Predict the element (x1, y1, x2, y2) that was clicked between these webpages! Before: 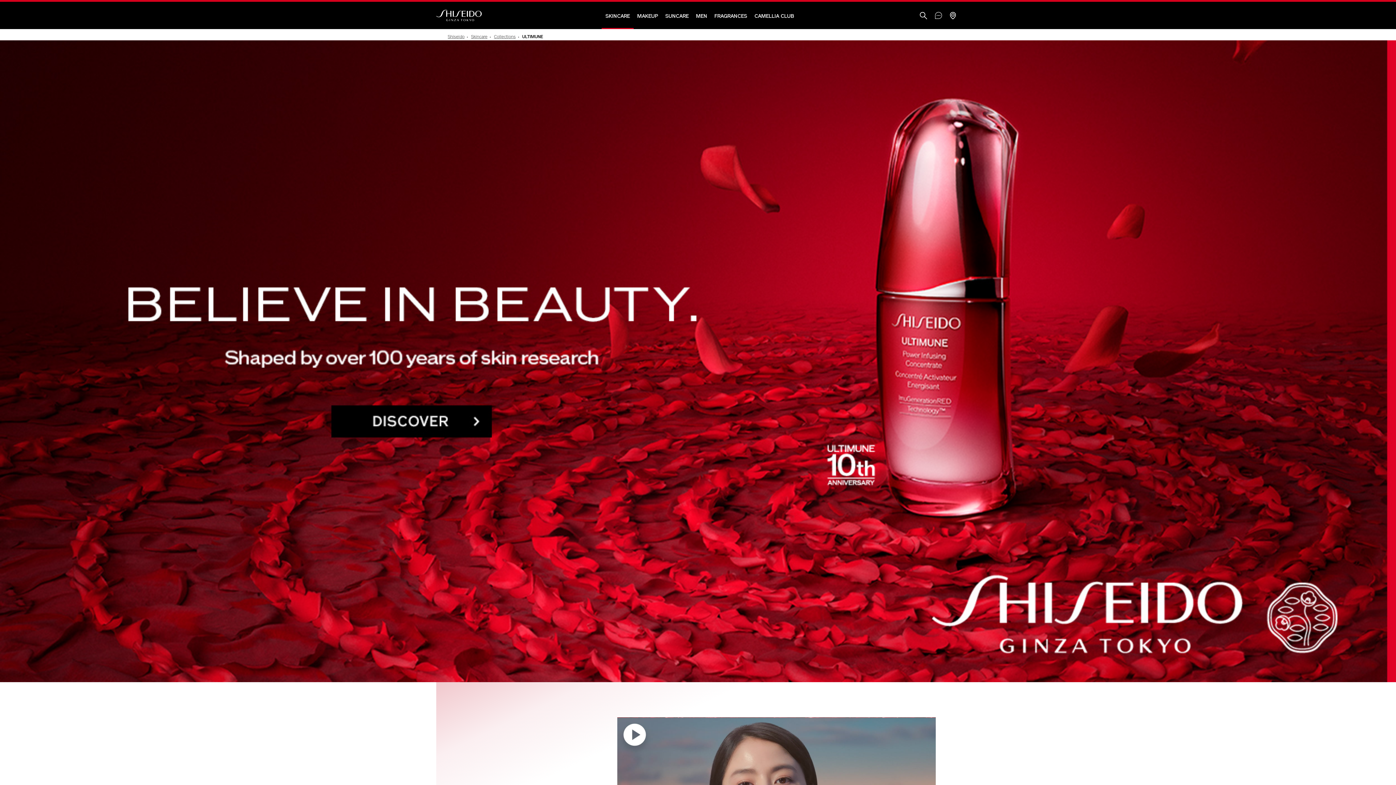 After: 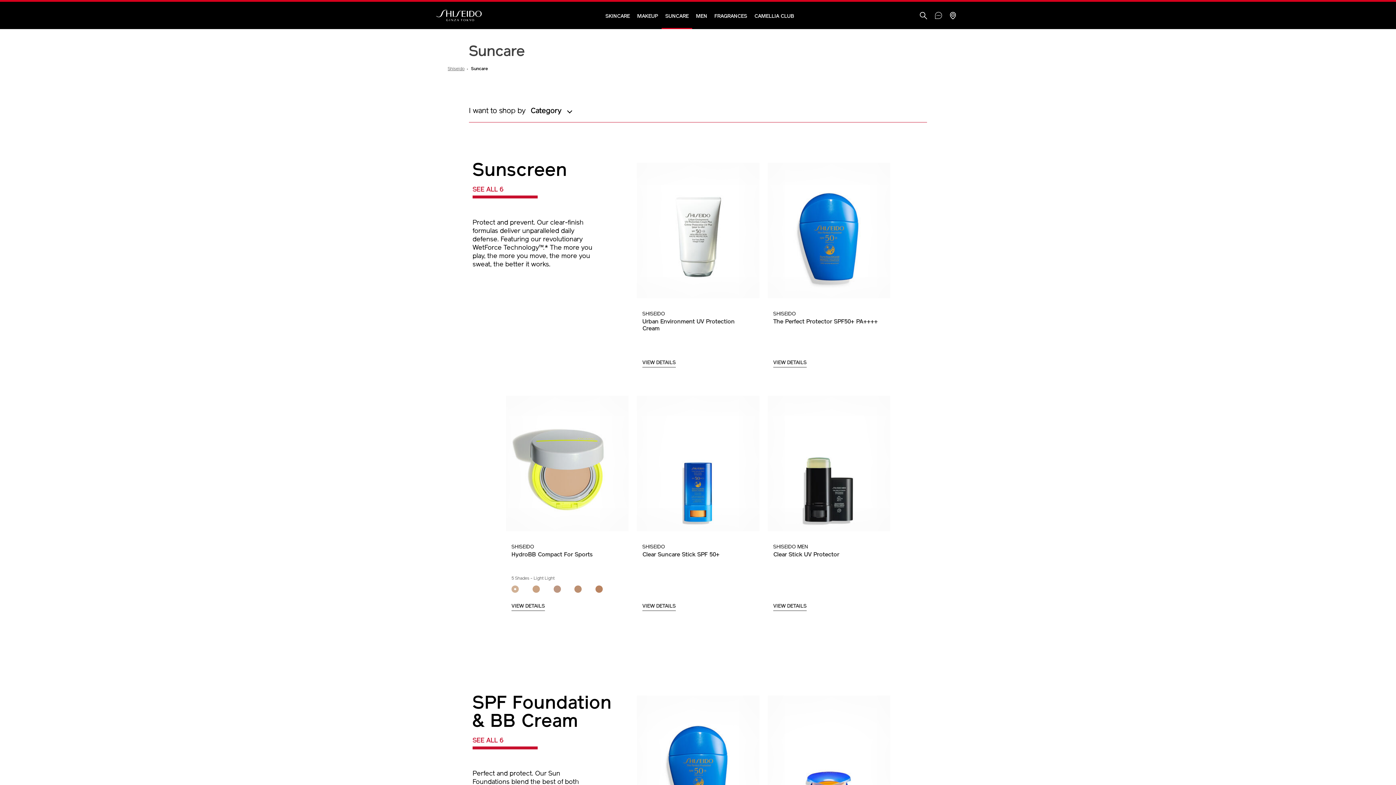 Action: bbox: (665, 13, 688, 19) label: SUNCARE